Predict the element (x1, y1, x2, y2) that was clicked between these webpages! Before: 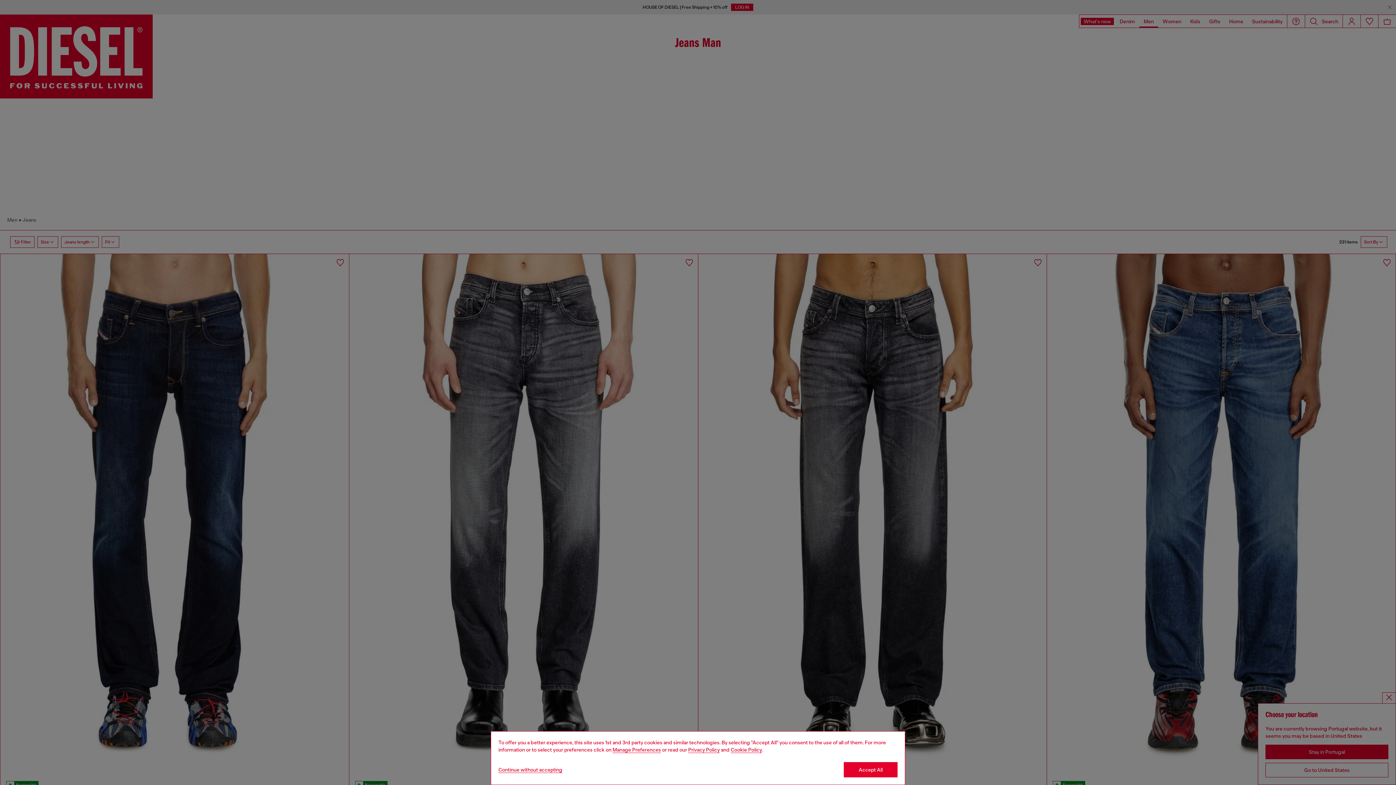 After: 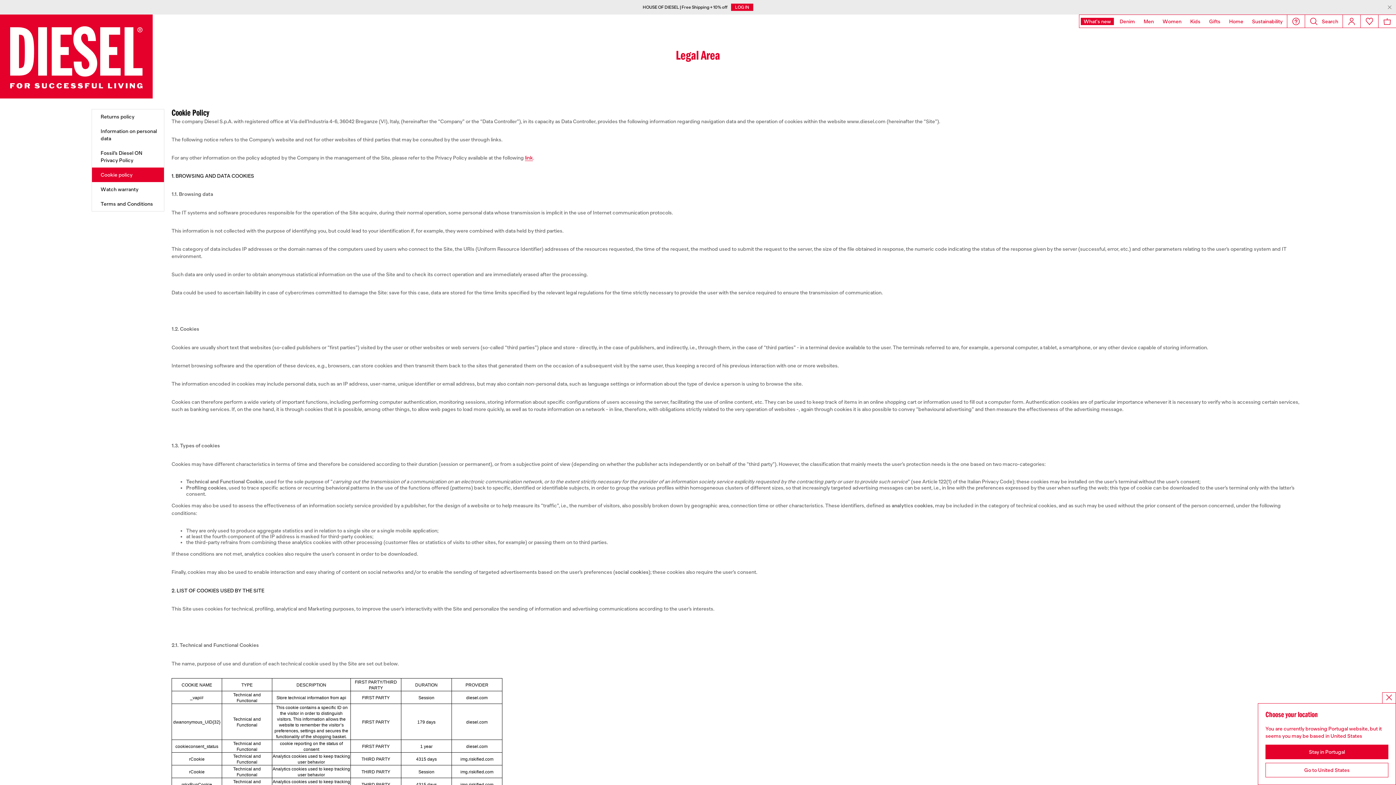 Action: bbox: (730, 747, 762, 753) label: Cookie Policy